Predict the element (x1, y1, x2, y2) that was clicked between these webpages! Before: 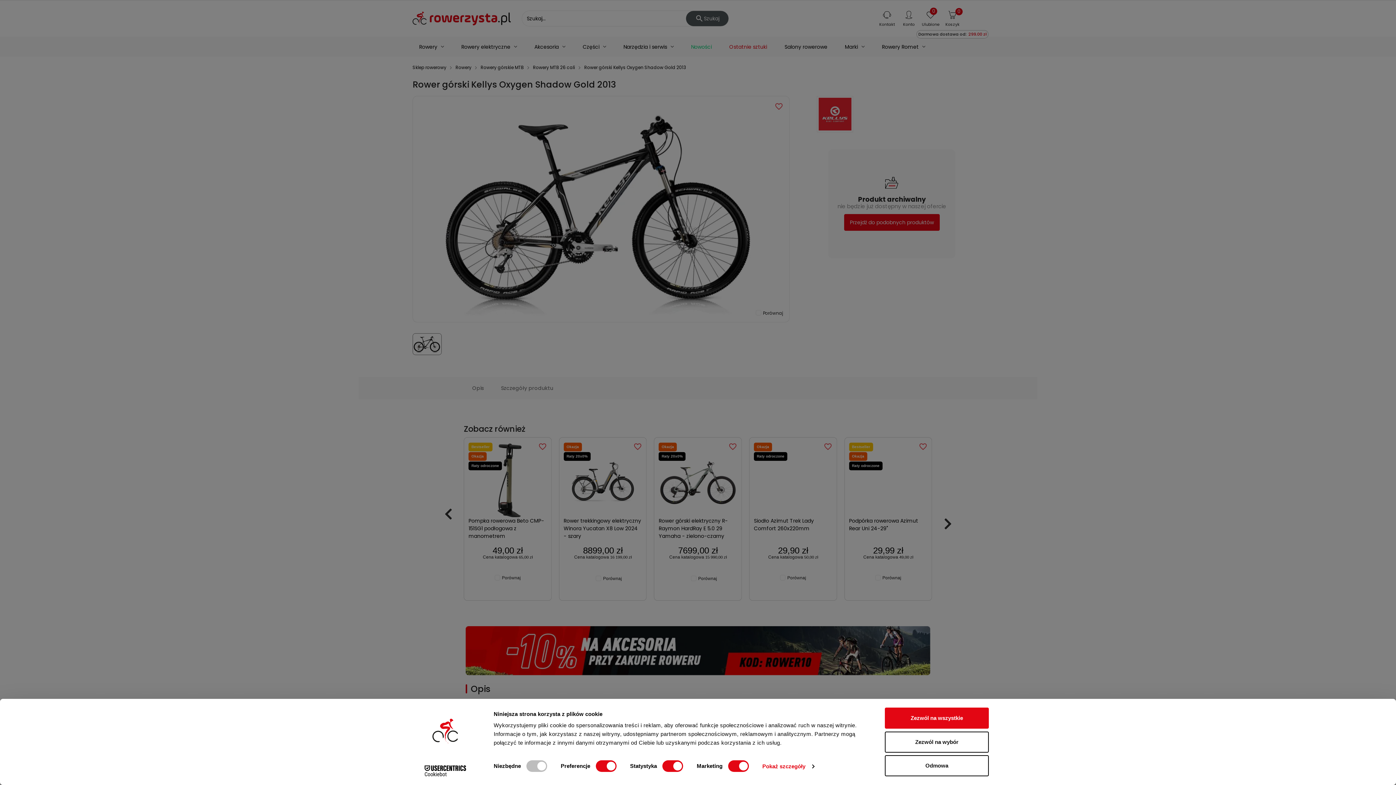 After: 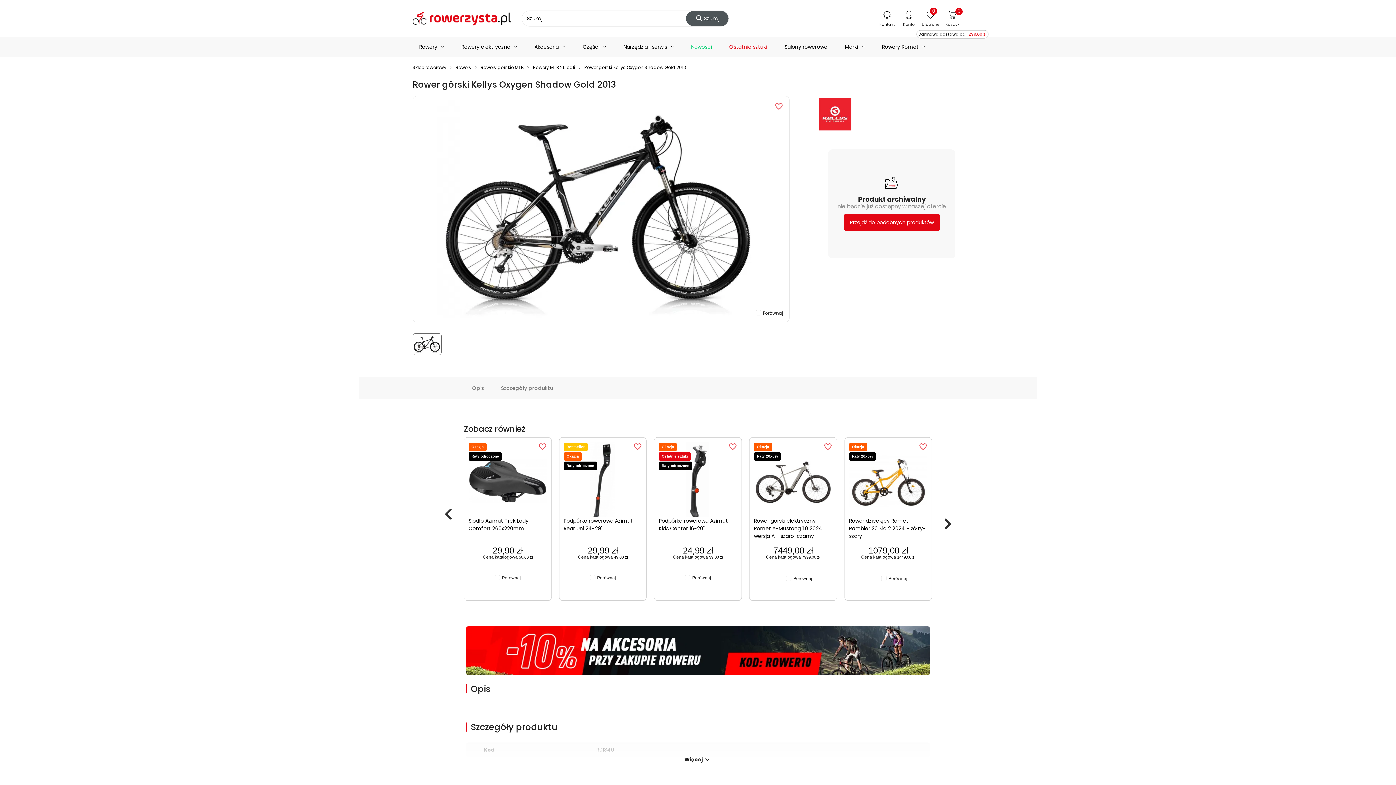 Action: bbox: (885, 755, 989, 776) label: Odmowa